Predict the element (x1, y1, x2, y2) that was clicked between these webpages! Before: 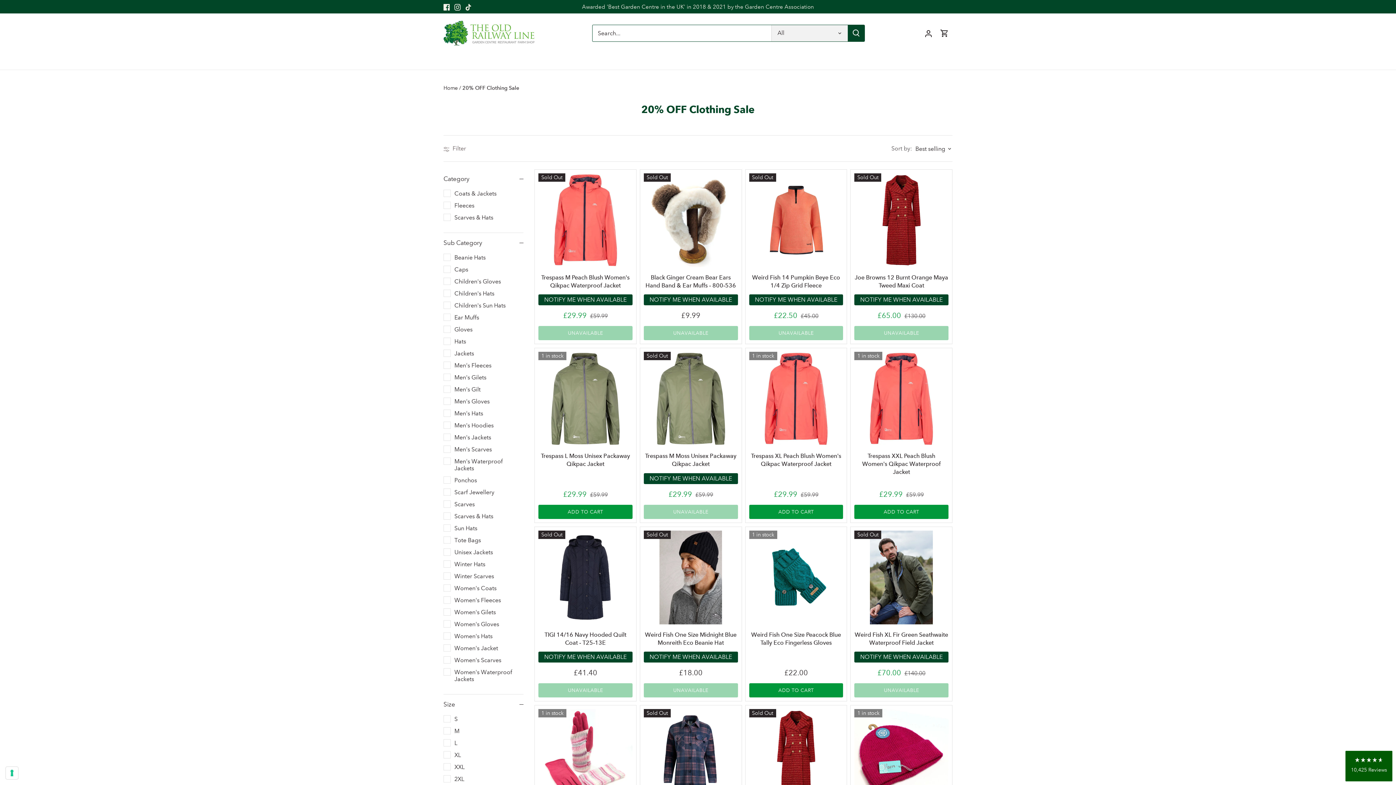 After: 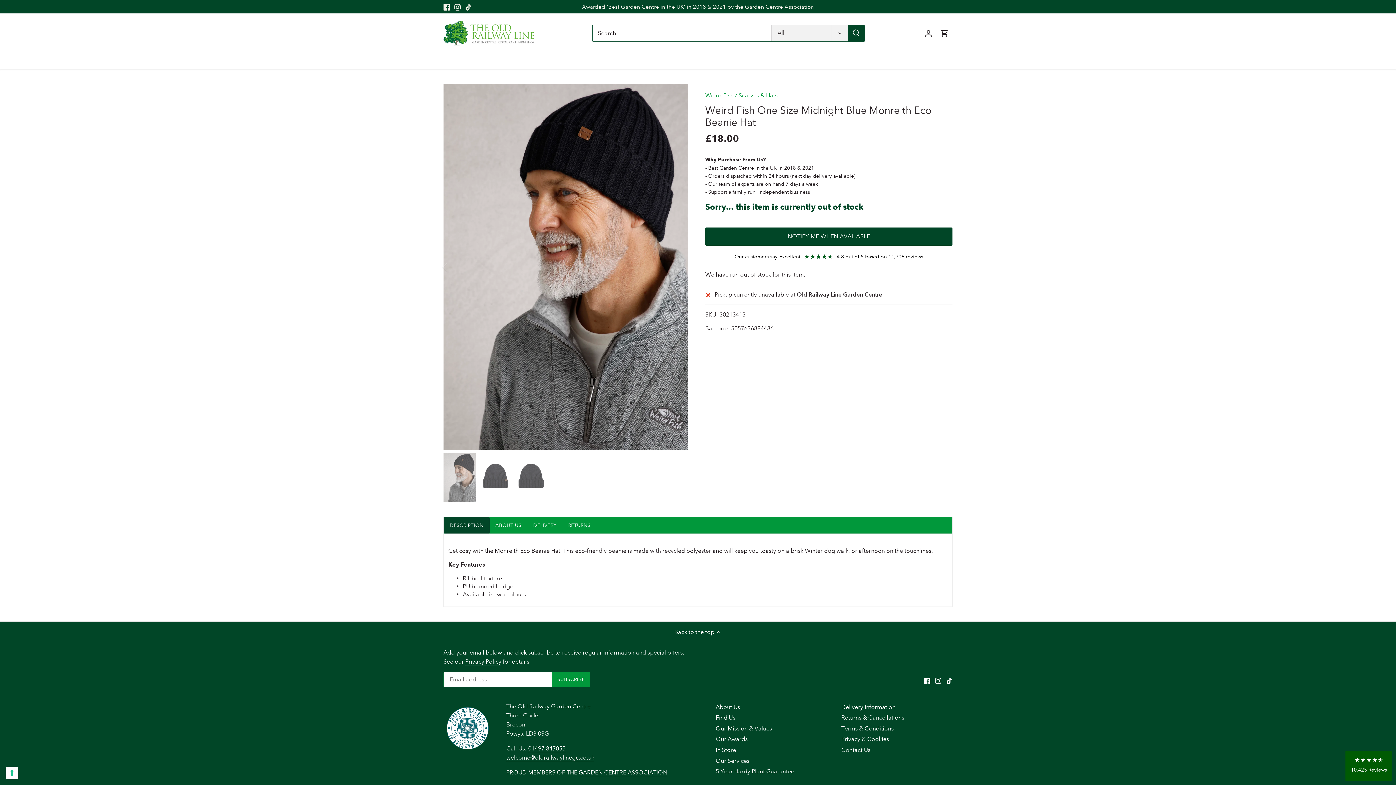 Action: bbox: (643, 530, 738, 624) label: Weird Fish One Size Midnight Blue Monreith Eco Beanie Hat